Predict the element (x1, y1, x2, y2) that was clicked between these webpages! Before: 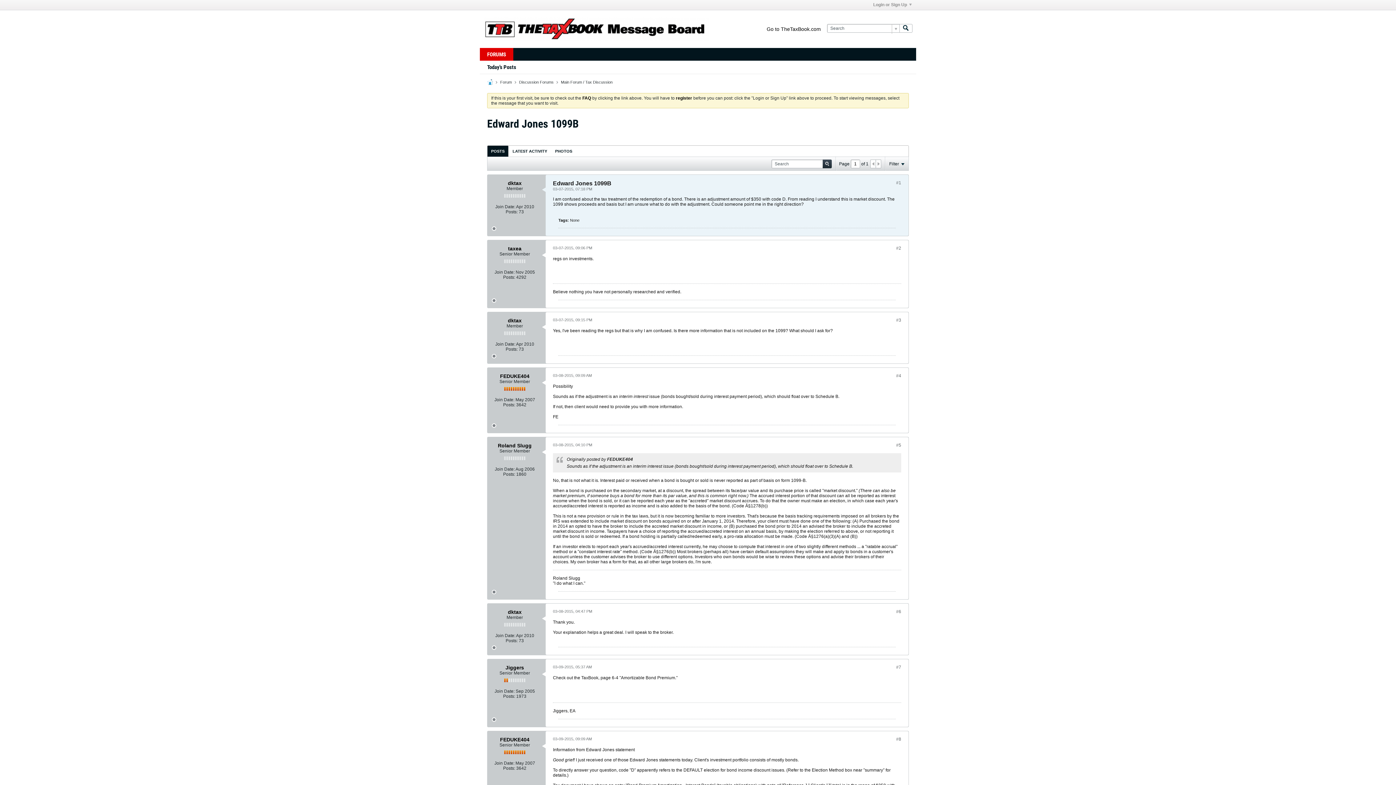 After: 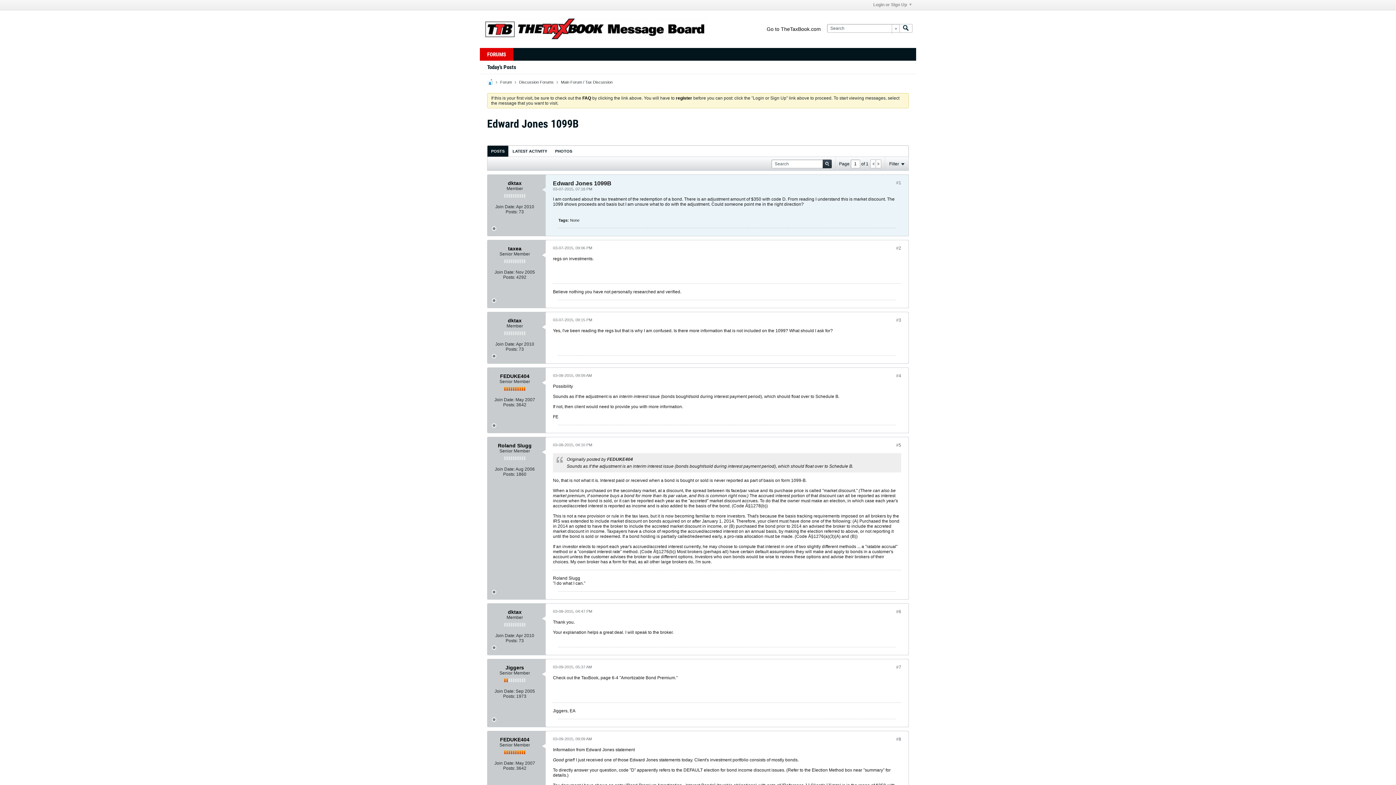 Action: bbox: (876, 159, 881, 167)